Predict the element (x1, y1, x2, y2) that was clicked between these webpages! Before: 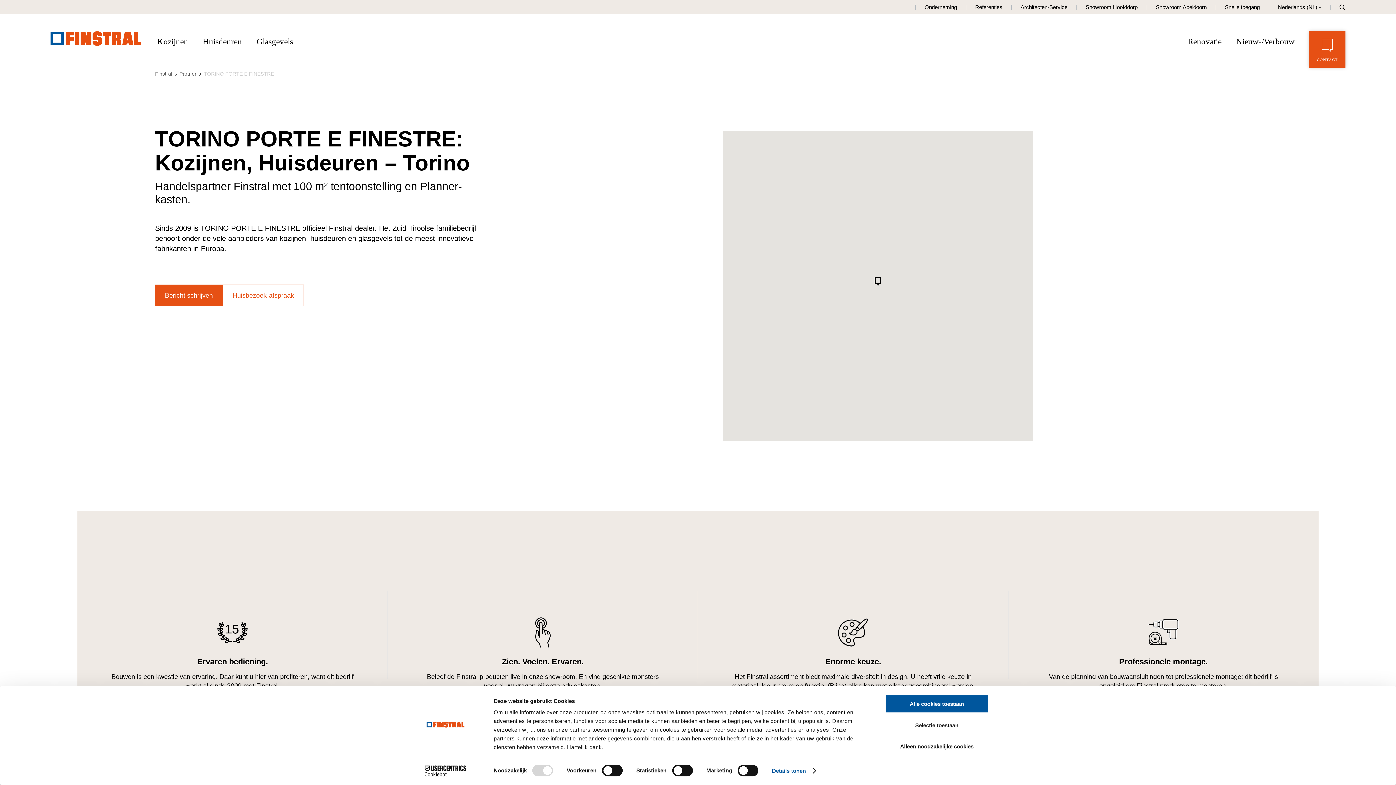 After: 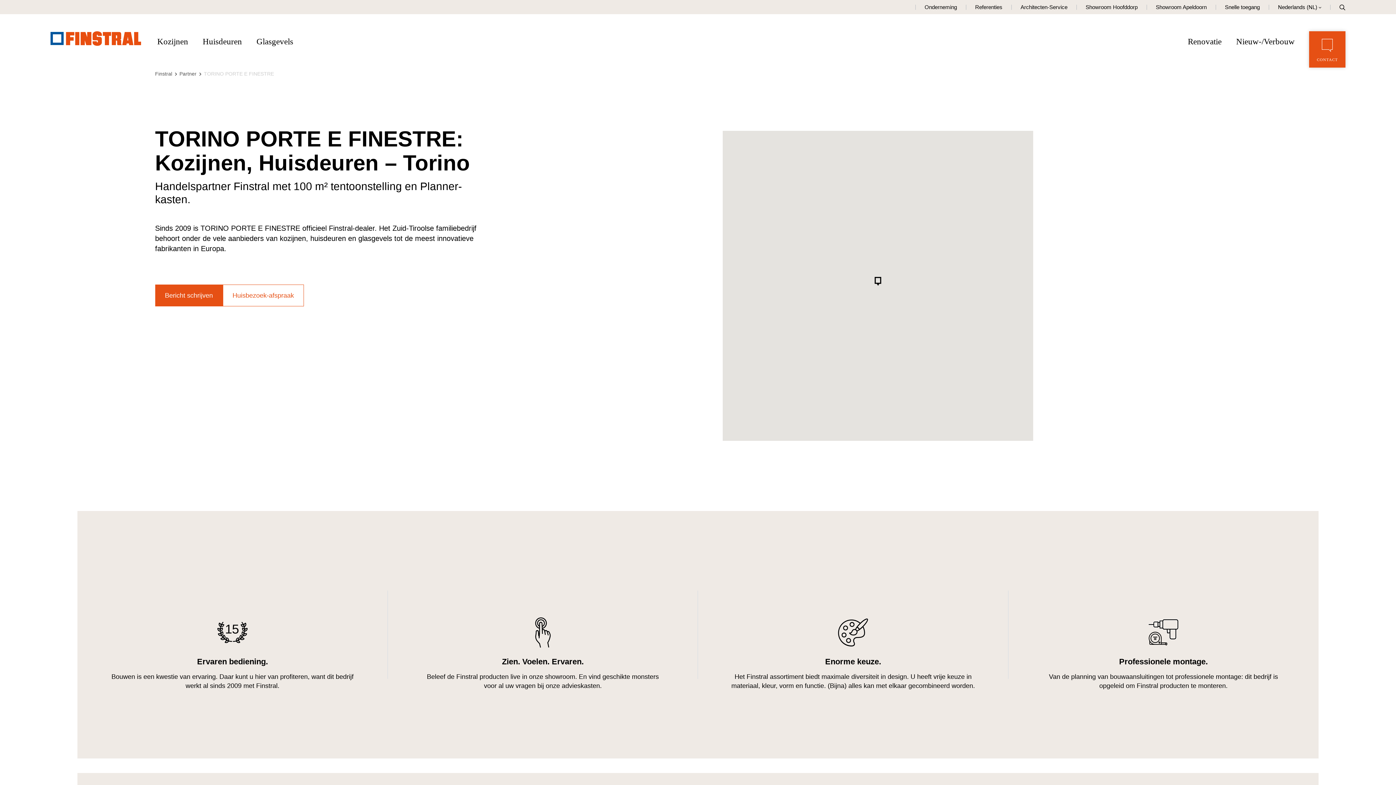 Action: label: Alleen noodzakelijke cookies bbox: (885, 737, 989, 756)